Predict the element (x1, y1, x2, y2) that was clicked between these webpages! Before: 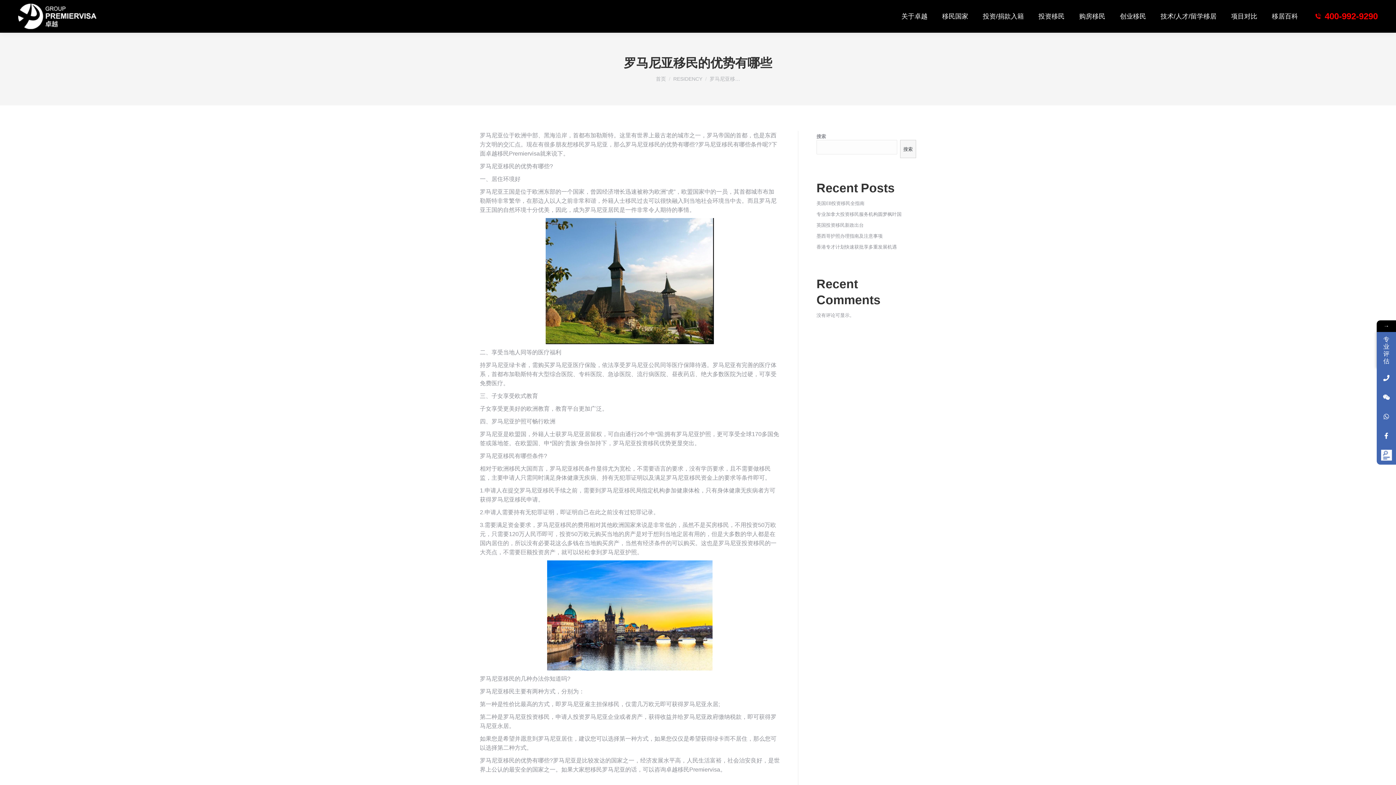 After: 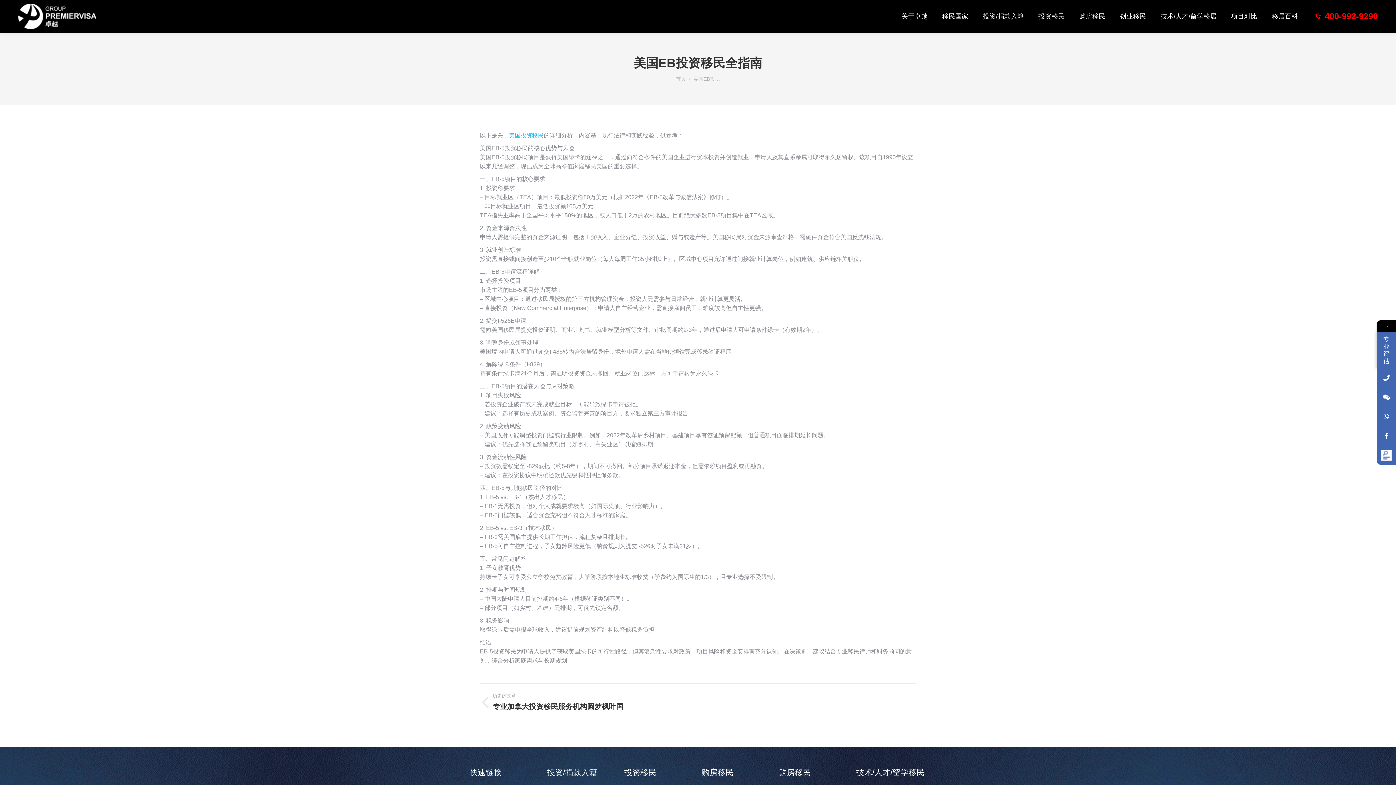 Action: bbox: (816, 200, 864, 206) label: 美国EB投资移民全指南